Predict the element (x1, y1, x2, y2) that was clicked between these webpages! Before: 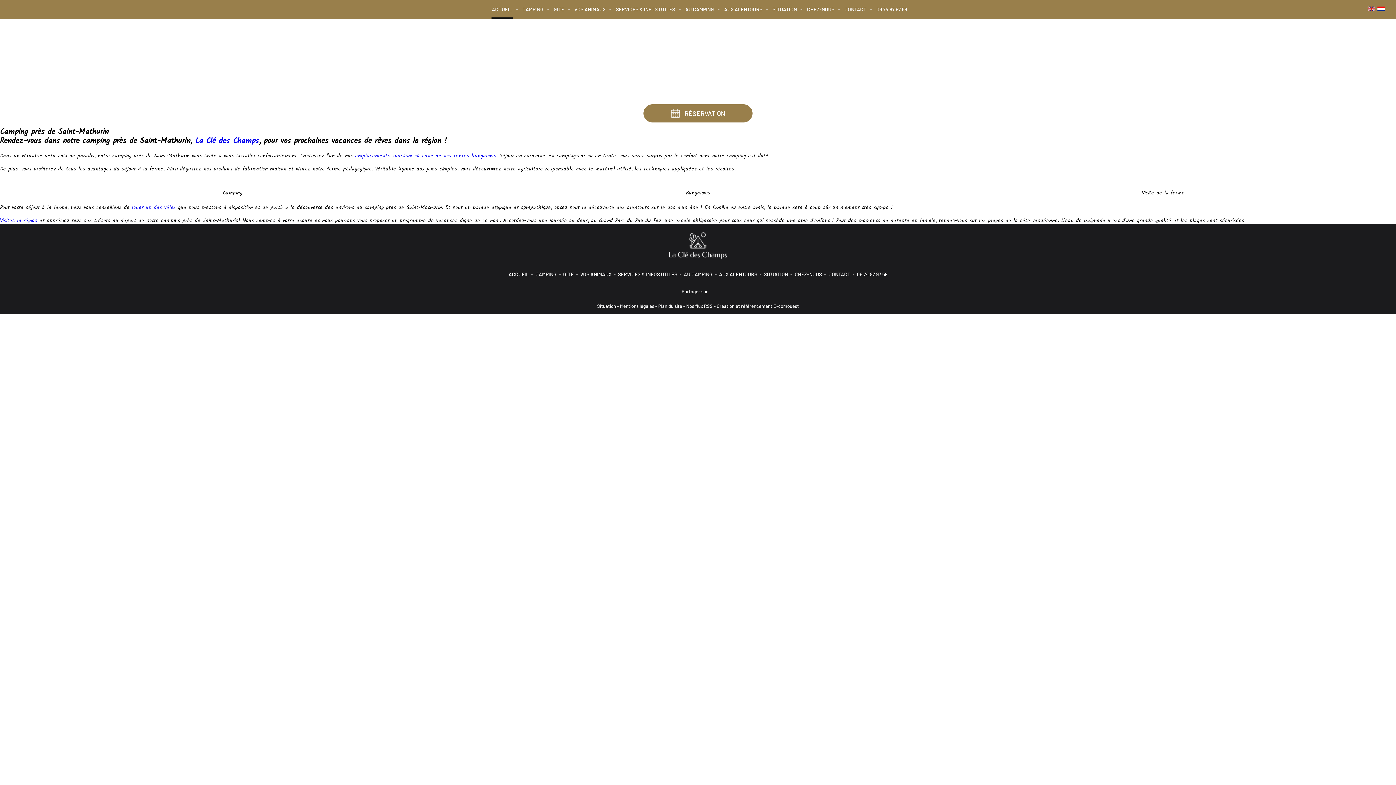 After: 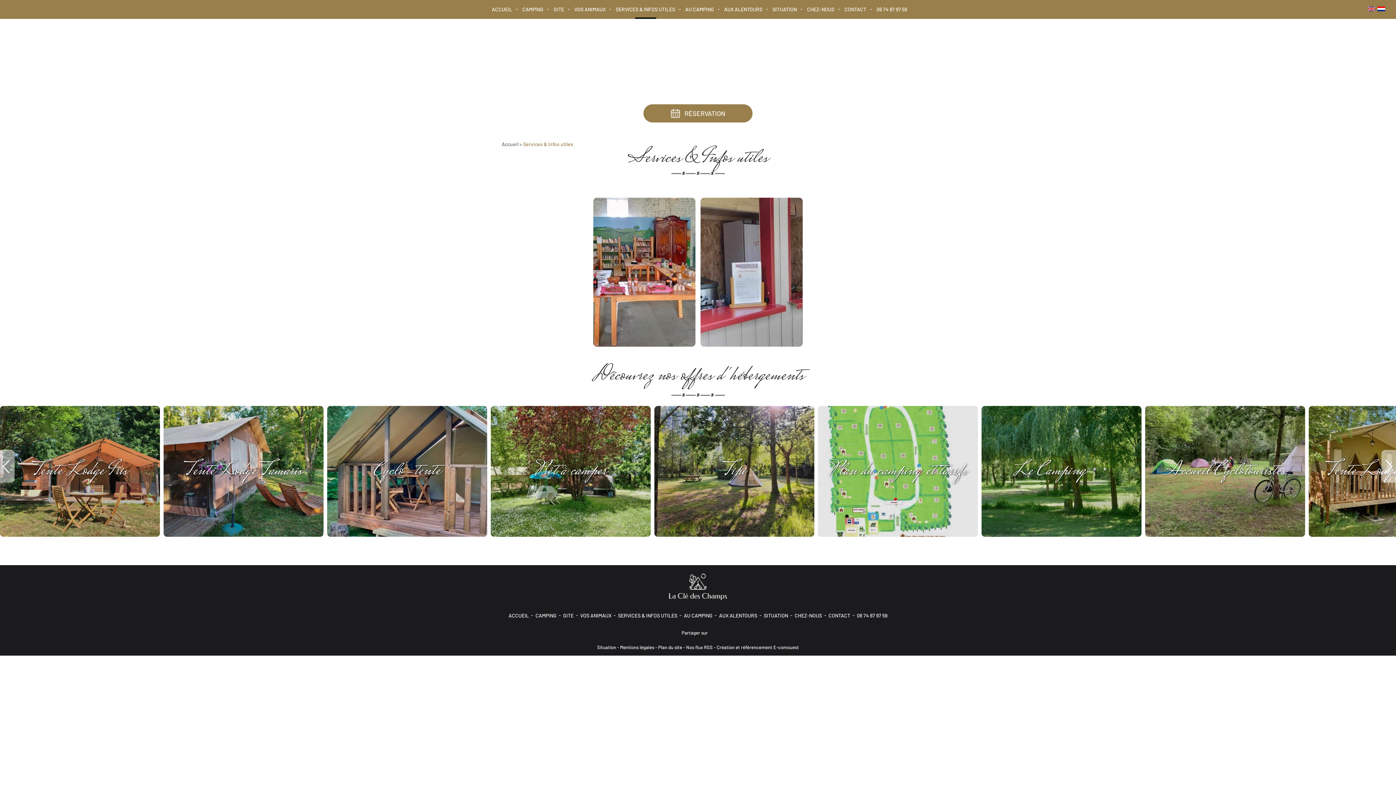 Action: label: SERVICES & INFOS UTILES bbox: (618, 270, 677, 278)